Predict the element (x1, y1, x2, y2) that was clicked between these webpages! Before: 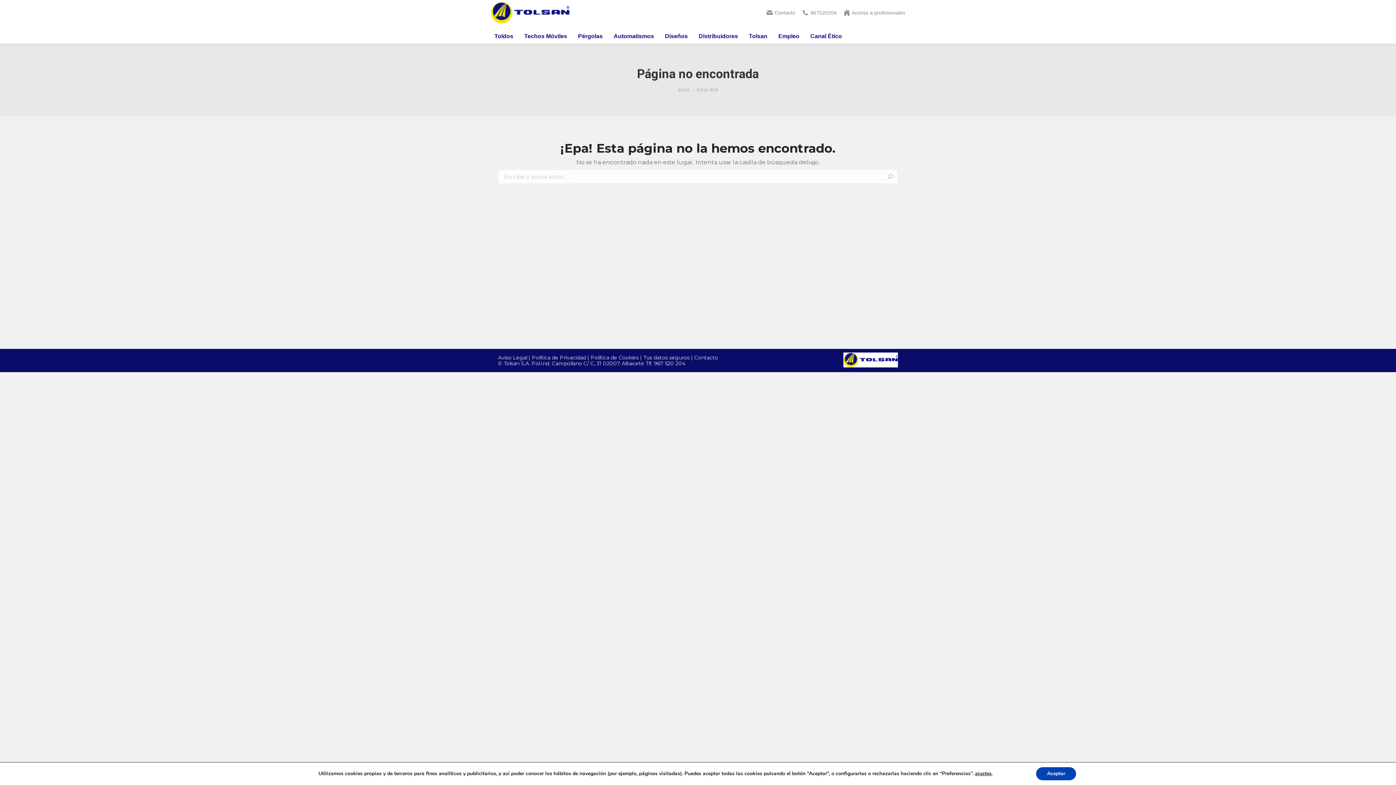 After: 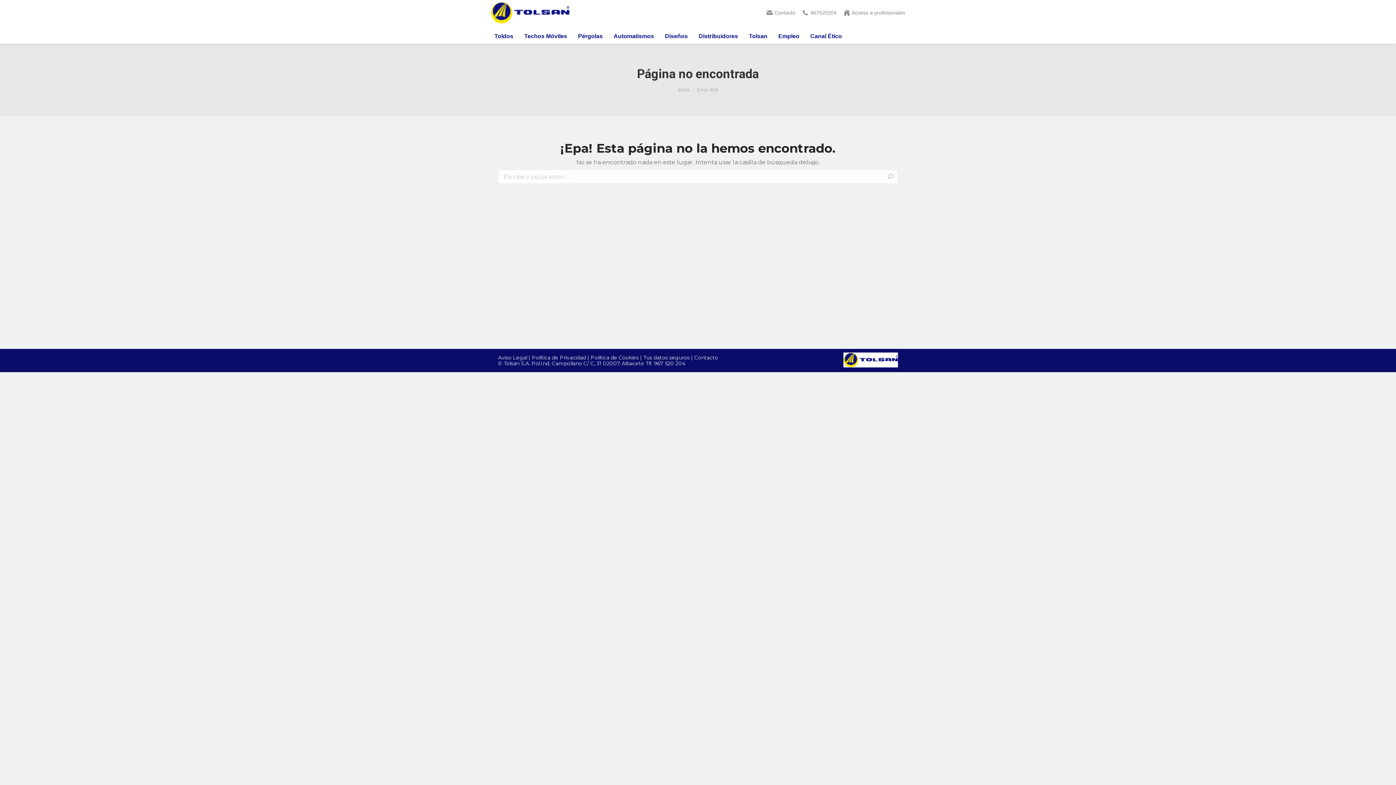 Action: label: Aceptar bbox: (1036, 767, 1076, 780)